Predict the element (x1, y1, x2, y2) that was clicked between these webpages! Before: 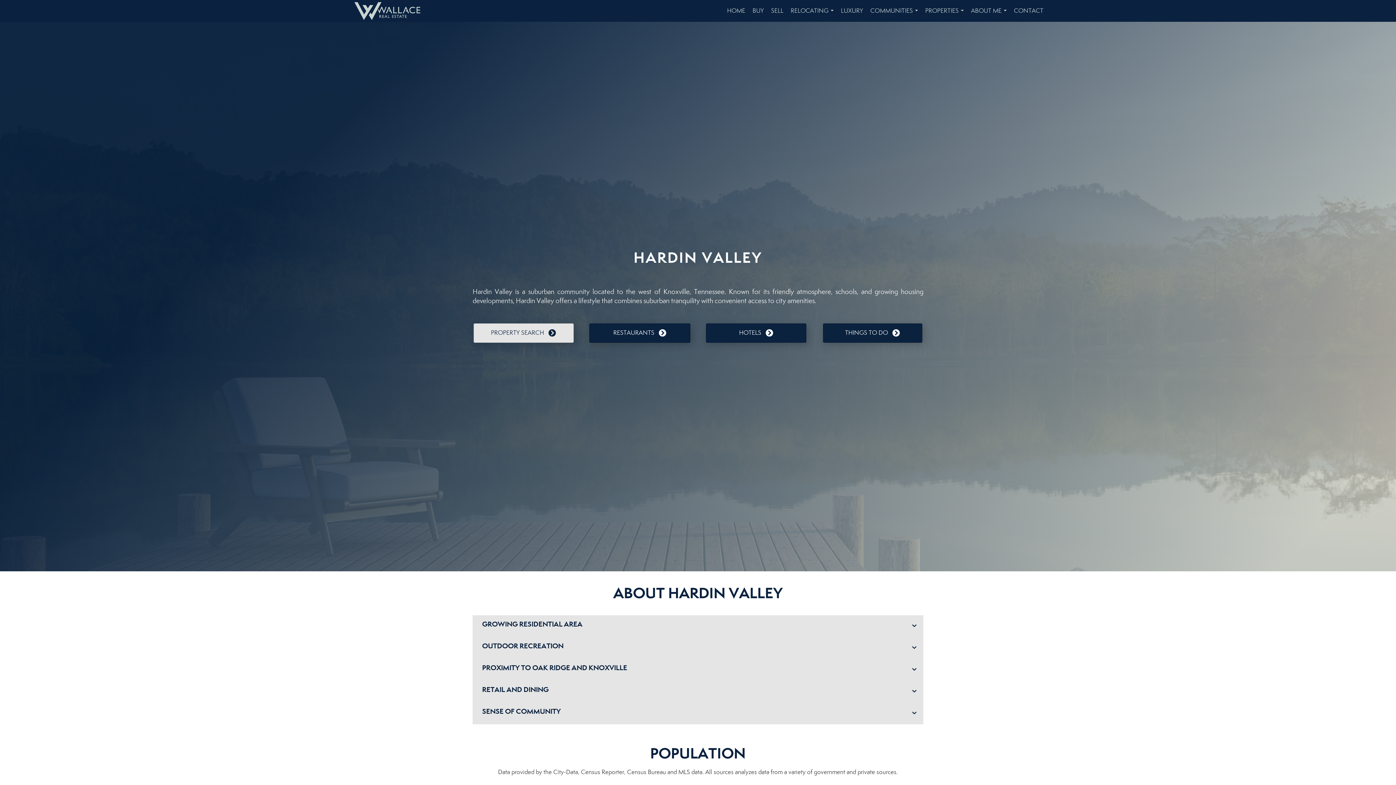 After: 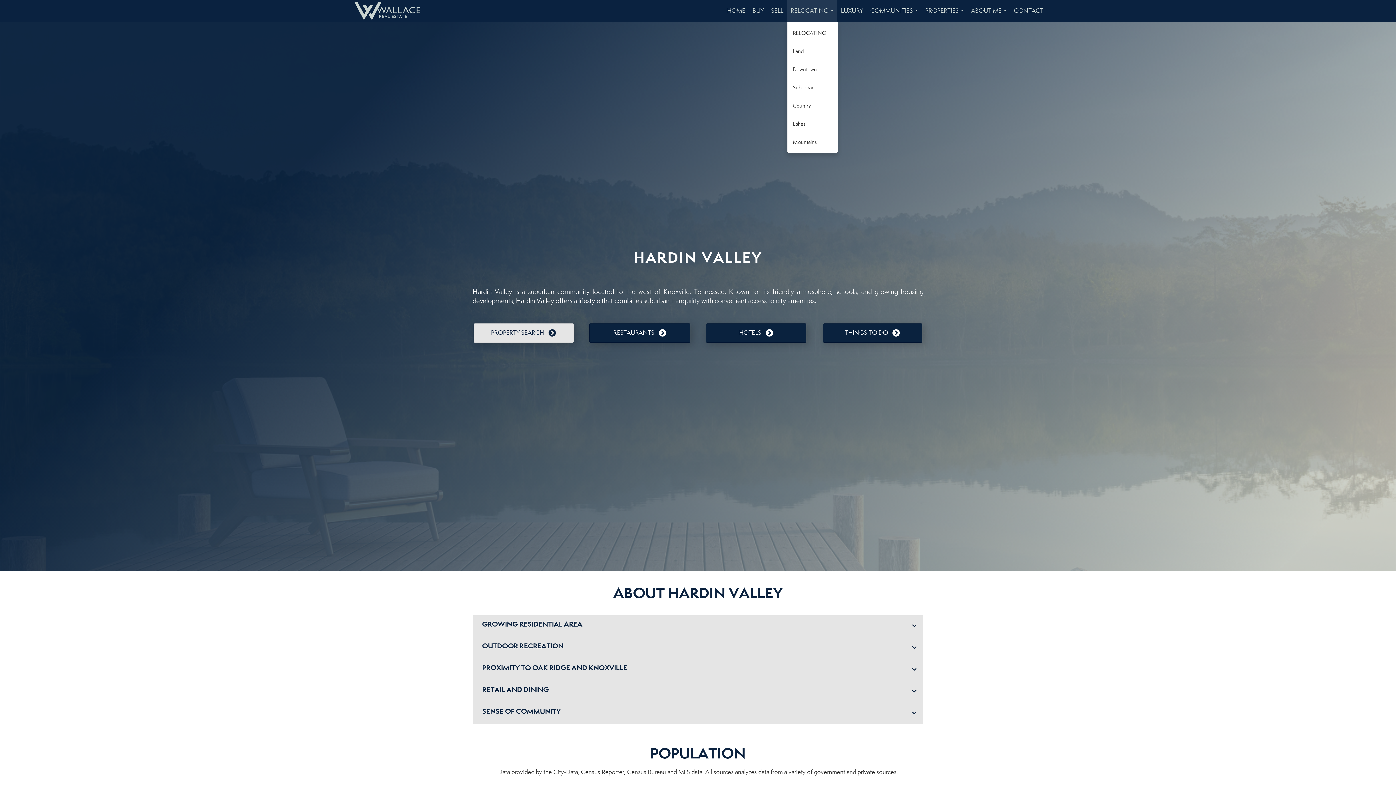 Action: label: RELOCATING... bbox: (787, 0, 837, 21)